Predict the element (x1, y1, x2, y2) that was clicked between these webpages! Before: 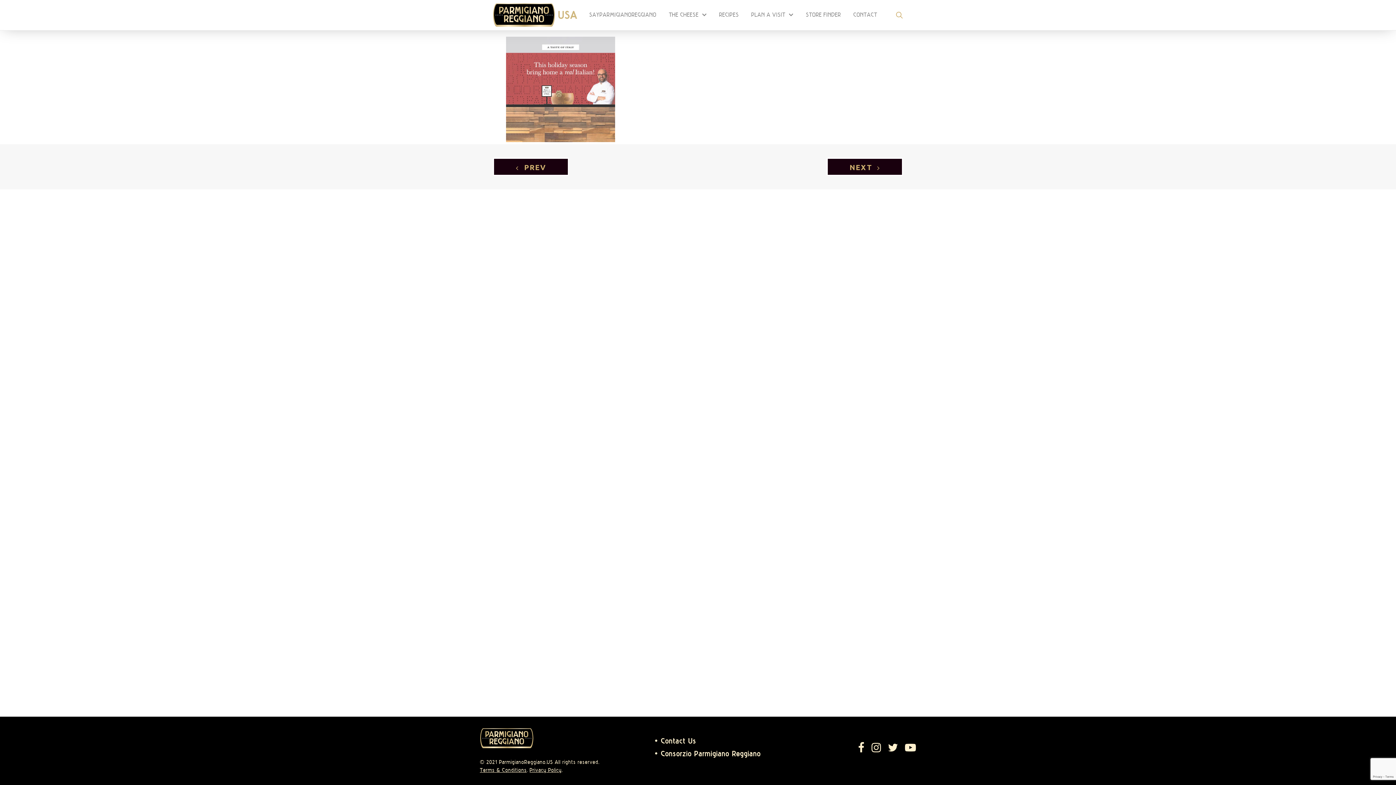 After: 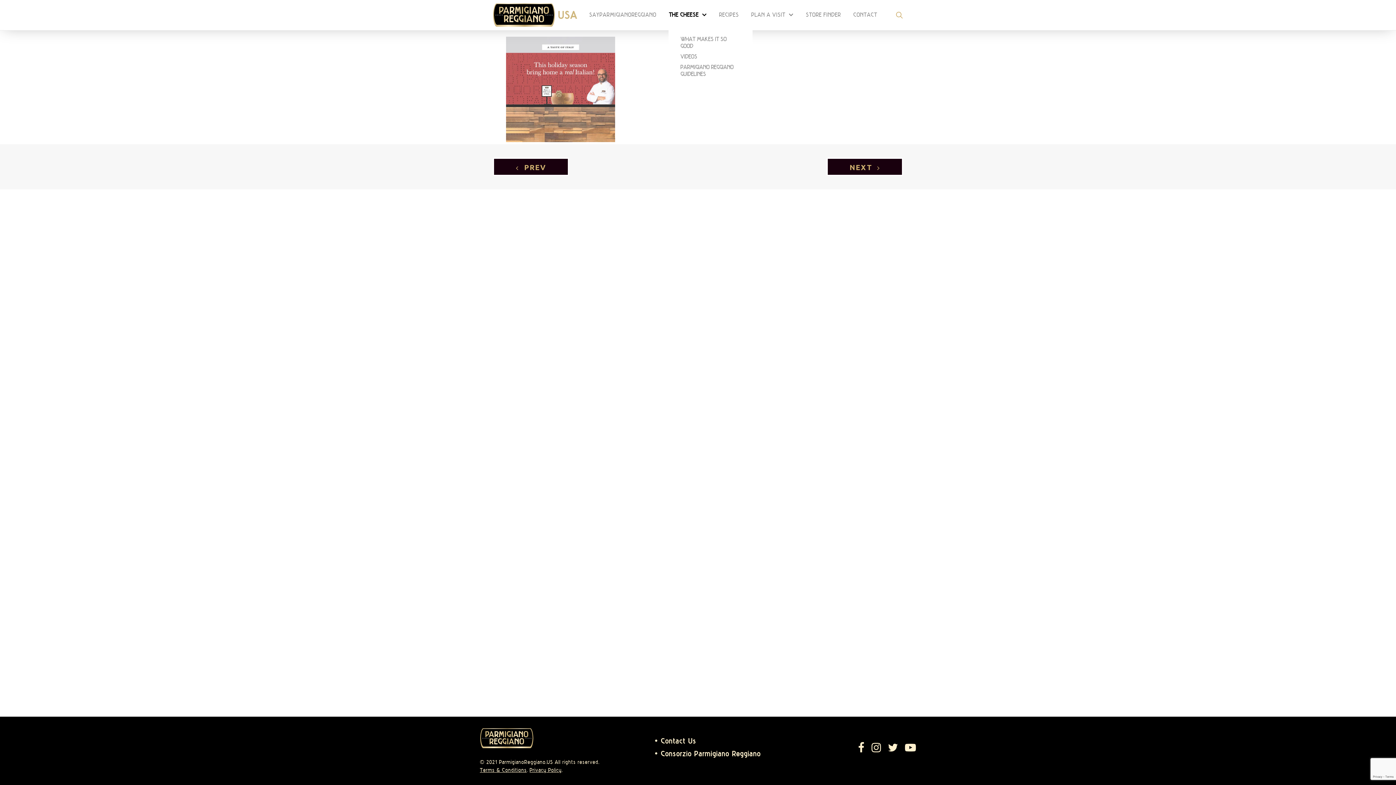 Action: label: THE CHEESE bbox: (669, 12, 706, 17)